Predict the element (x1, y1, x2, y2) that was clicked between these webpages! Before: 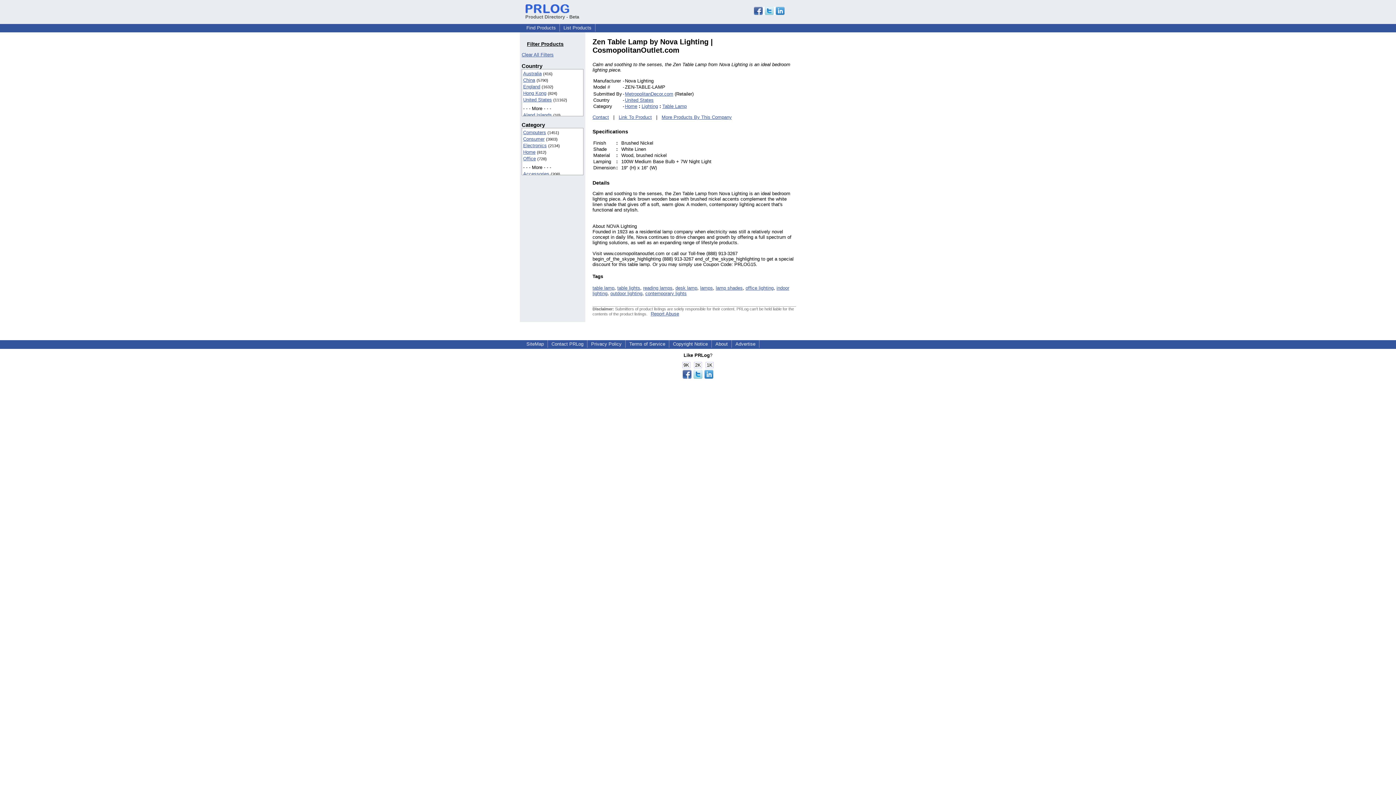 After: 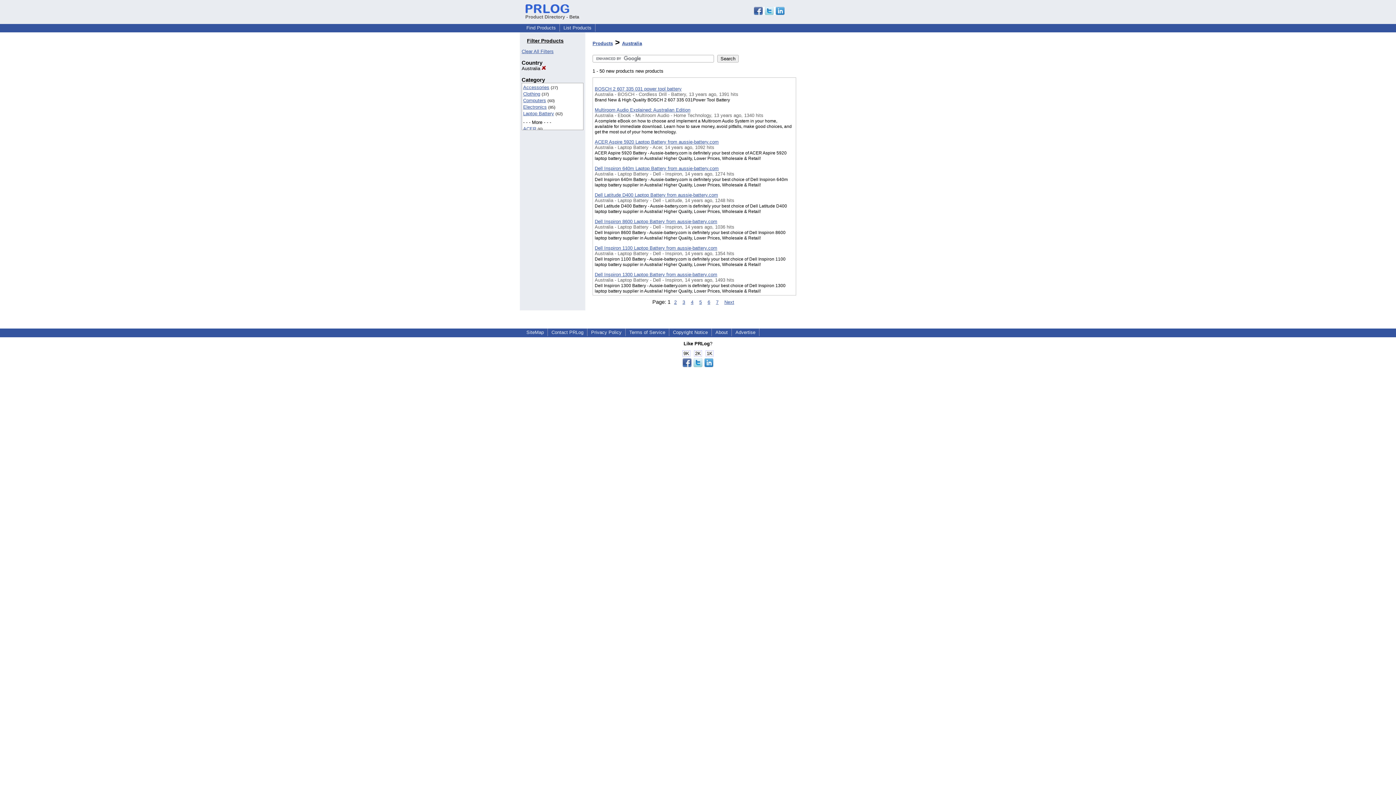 Action: bbox: (523, 71, 541, 76) label: Australia